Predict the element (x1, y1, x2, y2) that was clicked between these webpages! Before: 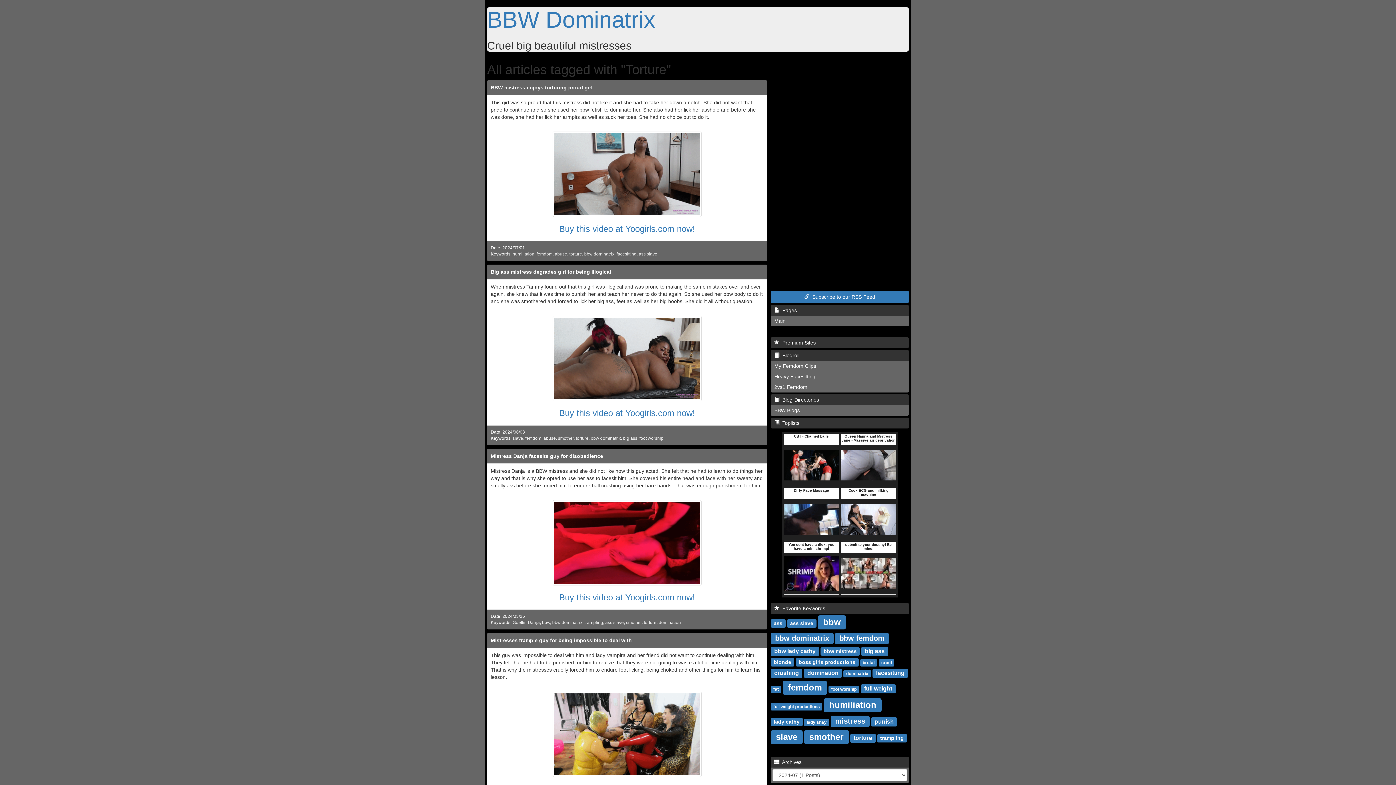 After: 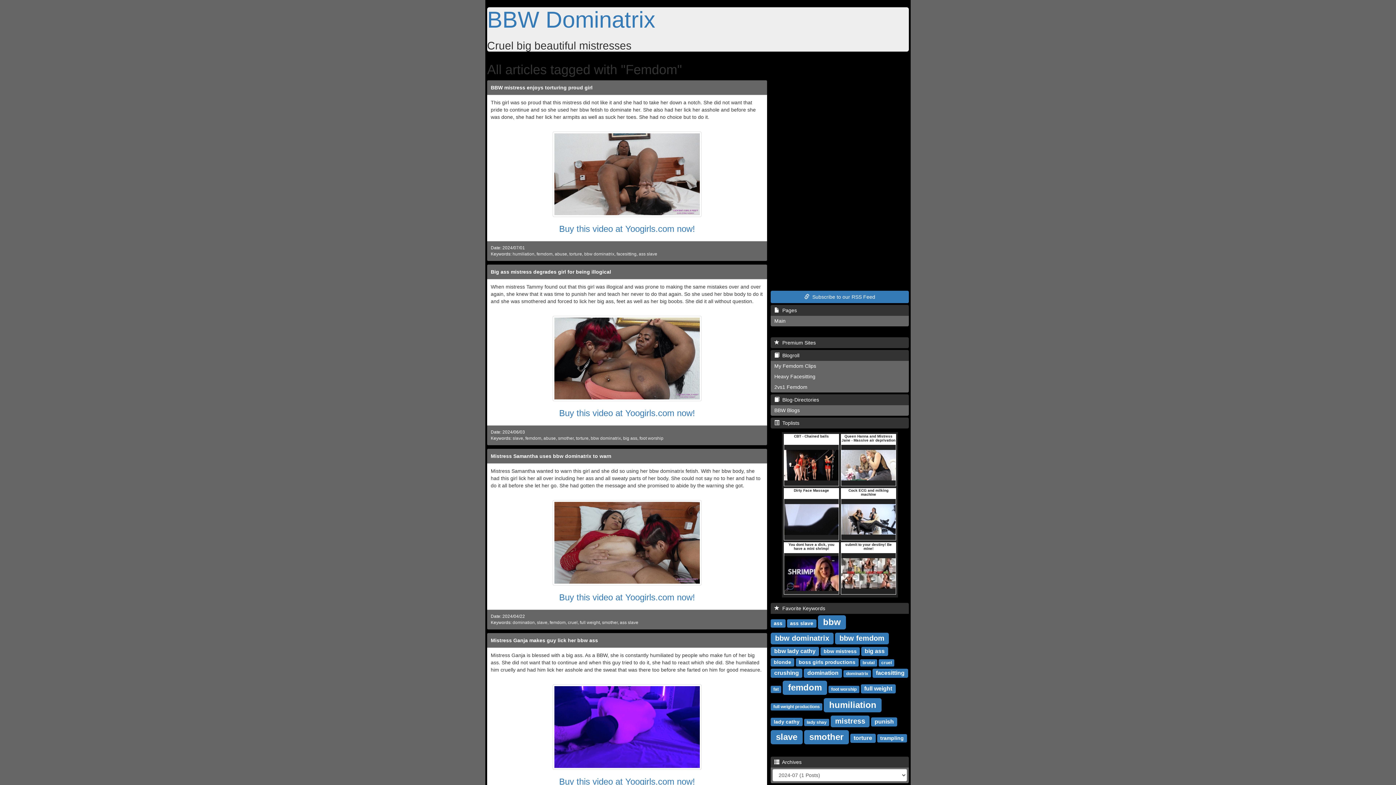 Action: bbox: (536, 251, 552, 256) label: femdom